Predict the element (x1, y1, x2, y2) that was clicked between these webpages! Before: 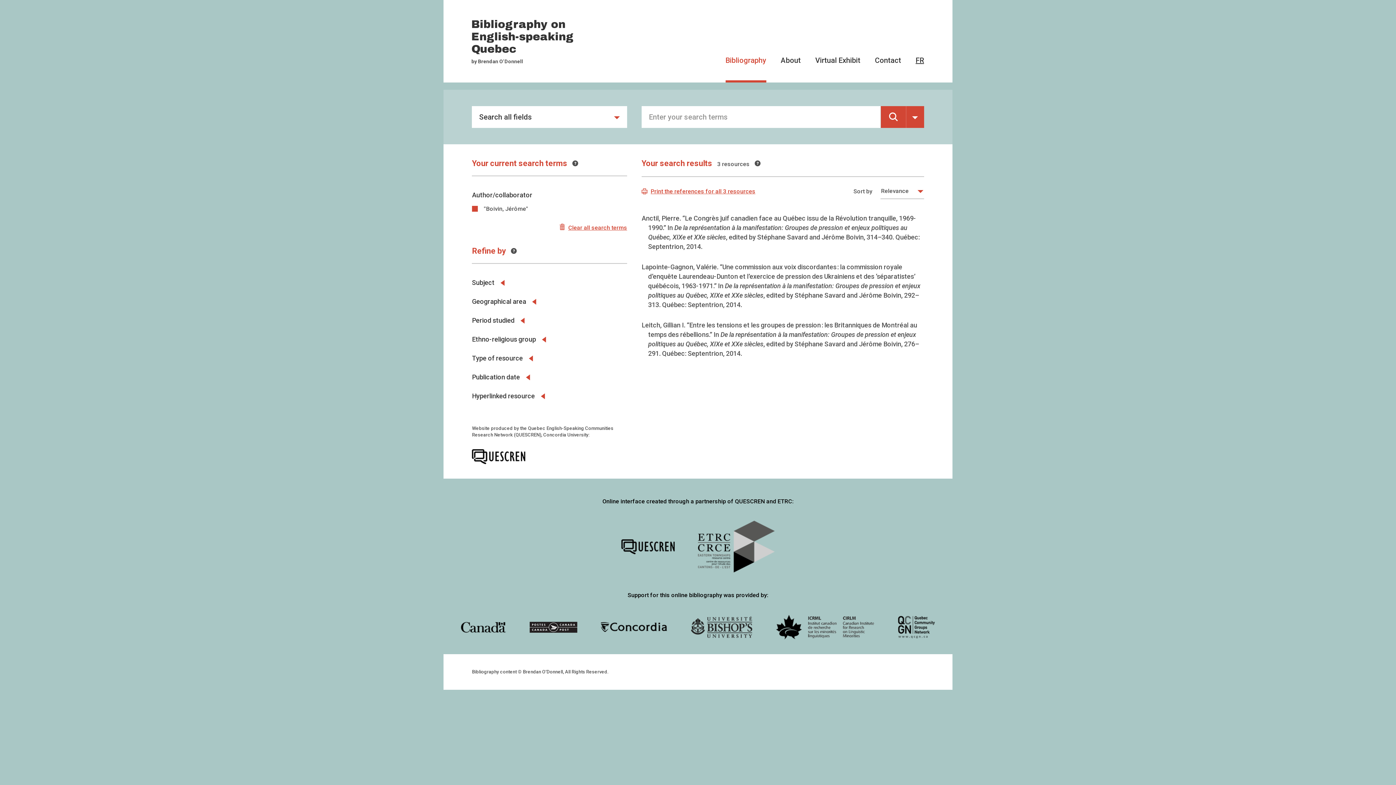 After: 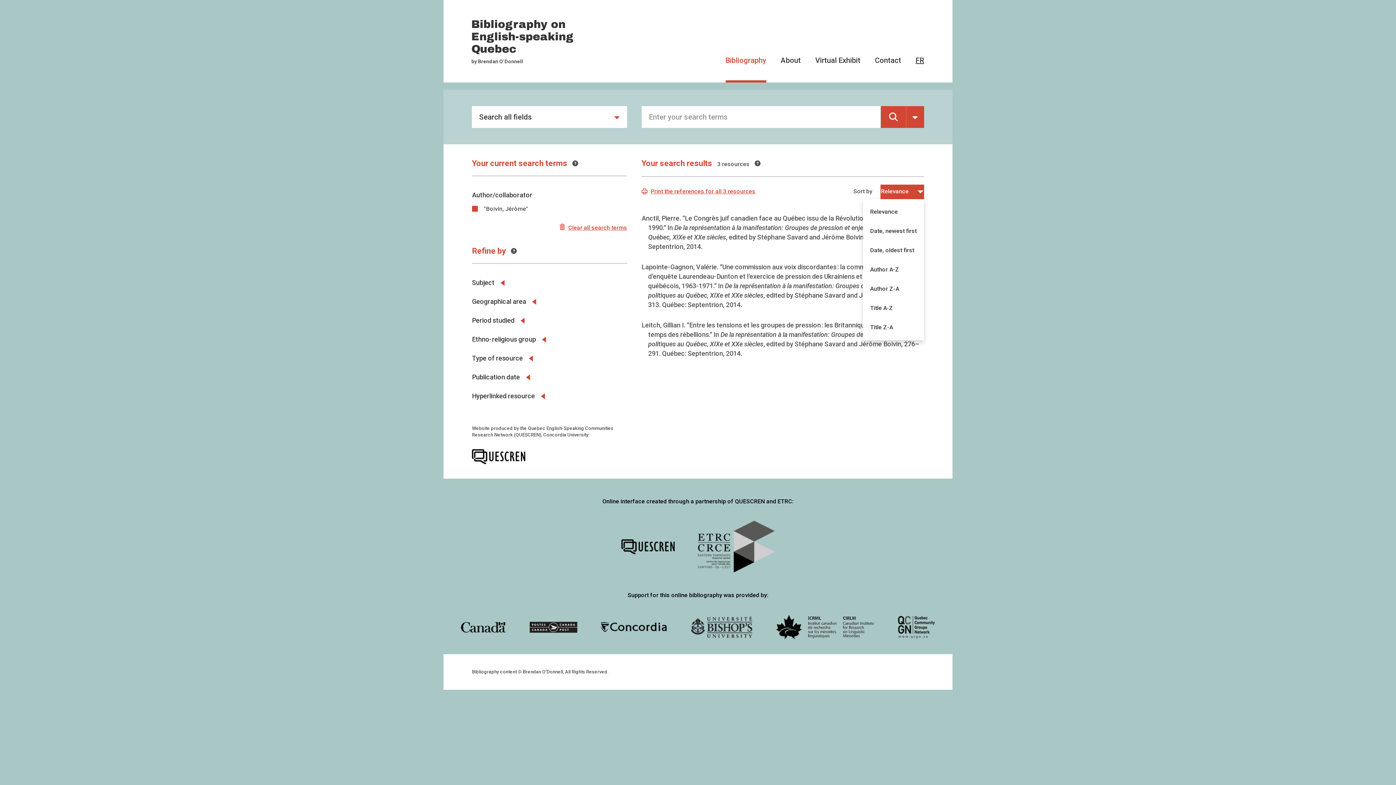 Action: label: Relevance  bbox: (880, 184, 924, 199)